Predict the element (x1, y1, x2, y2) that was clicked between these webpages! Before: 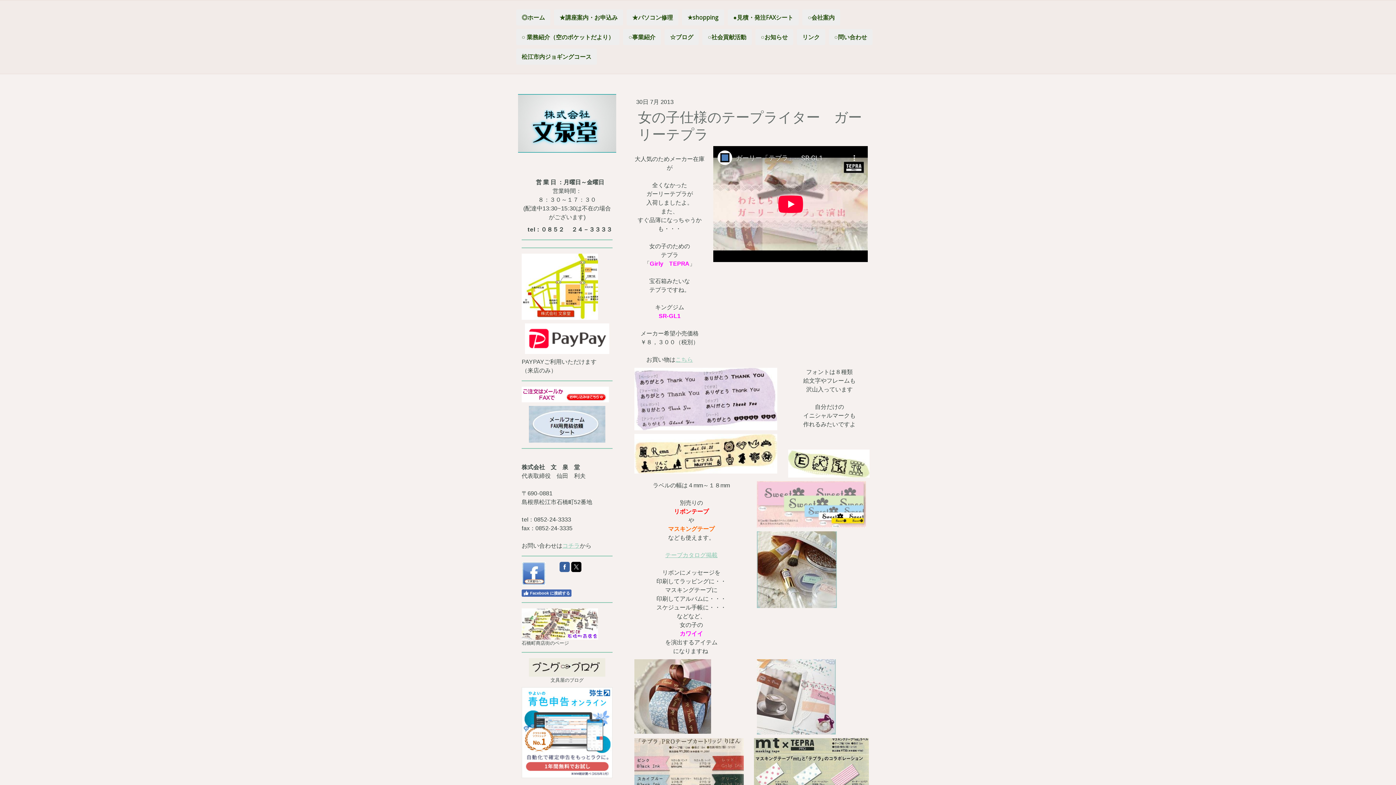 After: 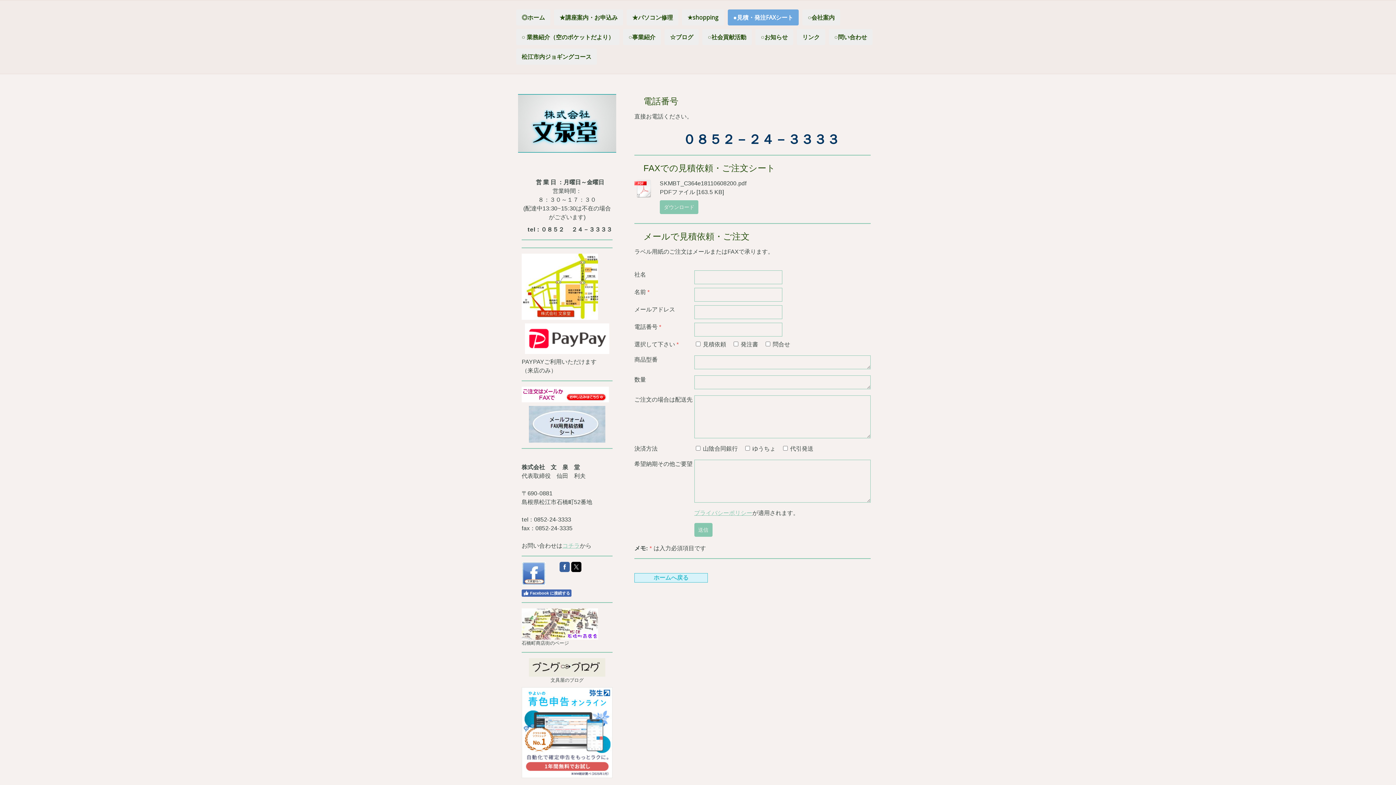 Action: bbox: (529, 407, 605, 413)